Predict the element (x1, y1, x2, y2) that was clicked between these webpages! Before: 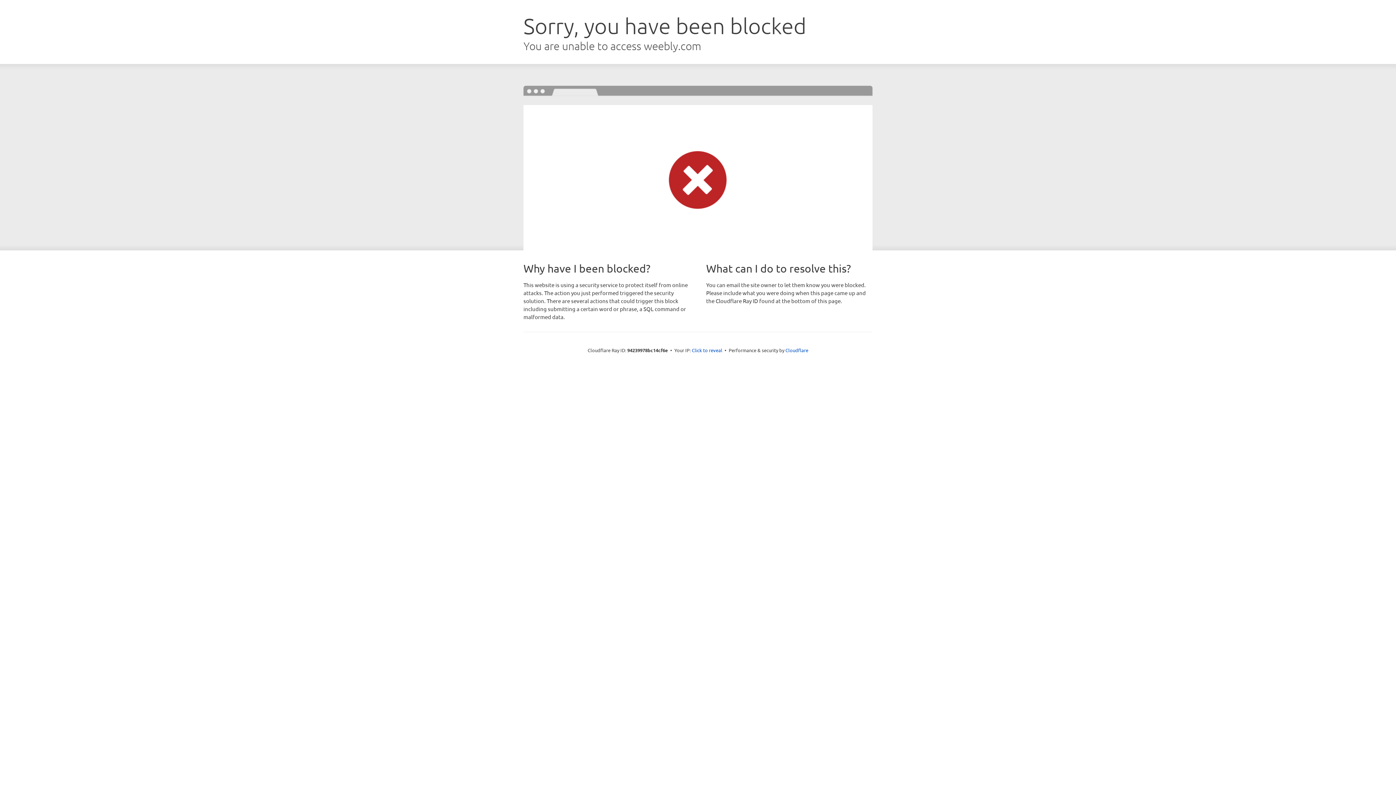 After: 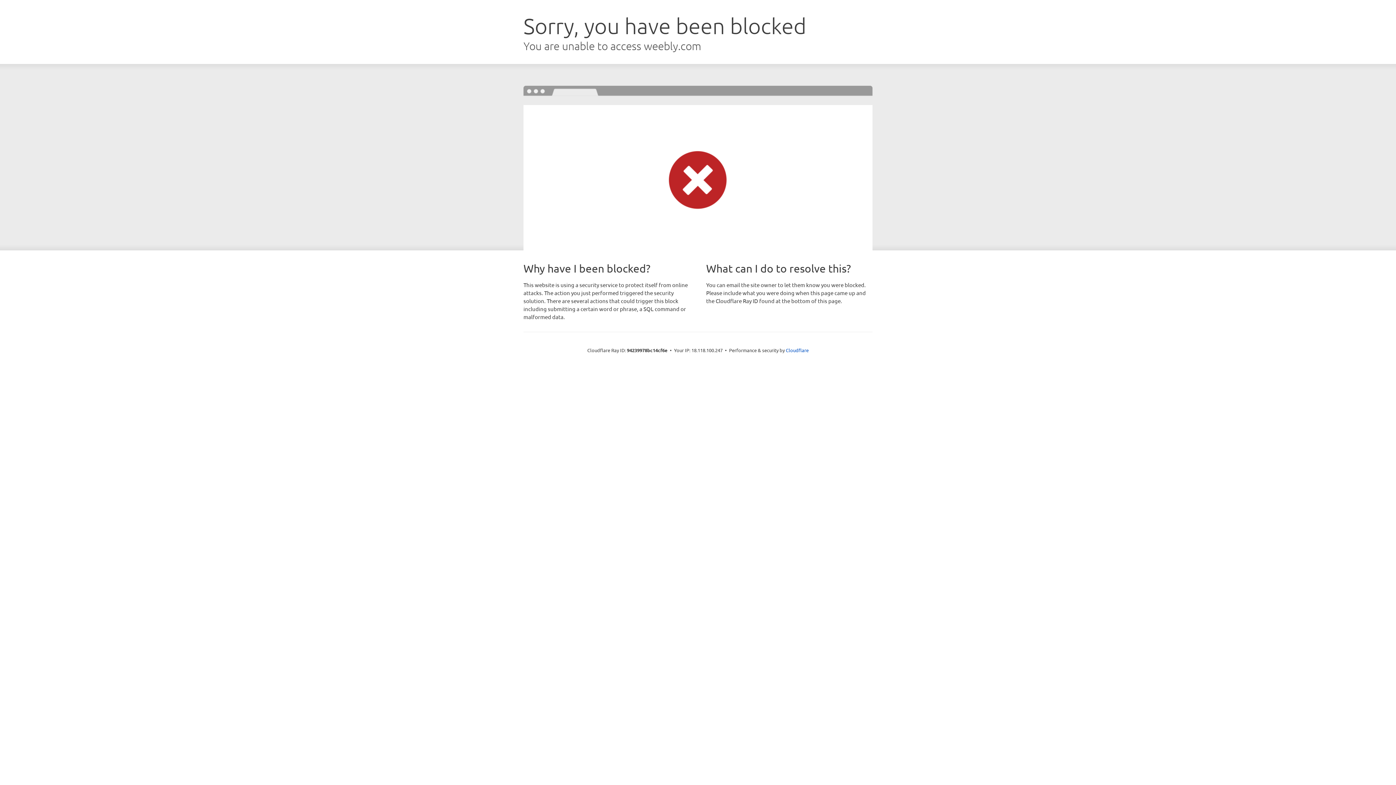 Action: bbox: (692, 346, 722, 353) label: Click to reveal